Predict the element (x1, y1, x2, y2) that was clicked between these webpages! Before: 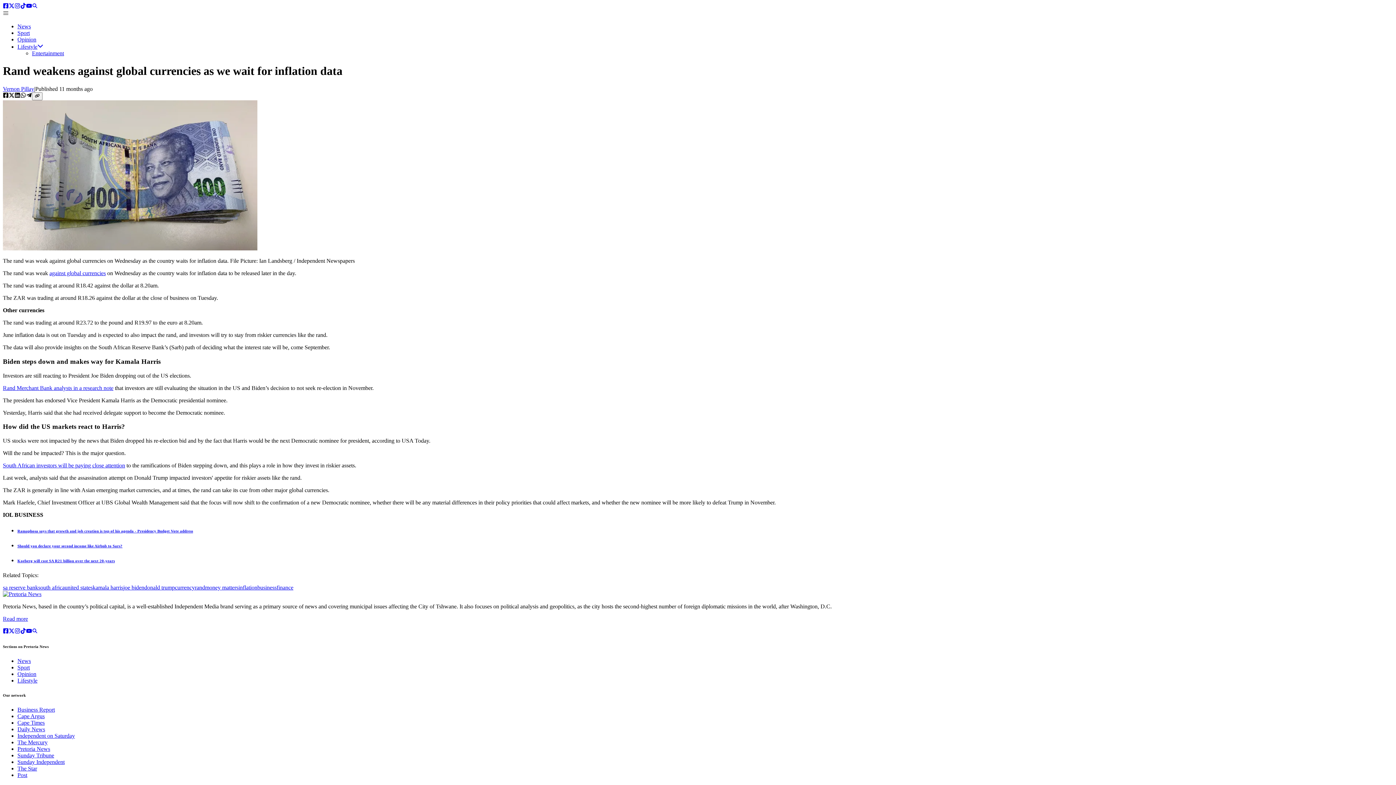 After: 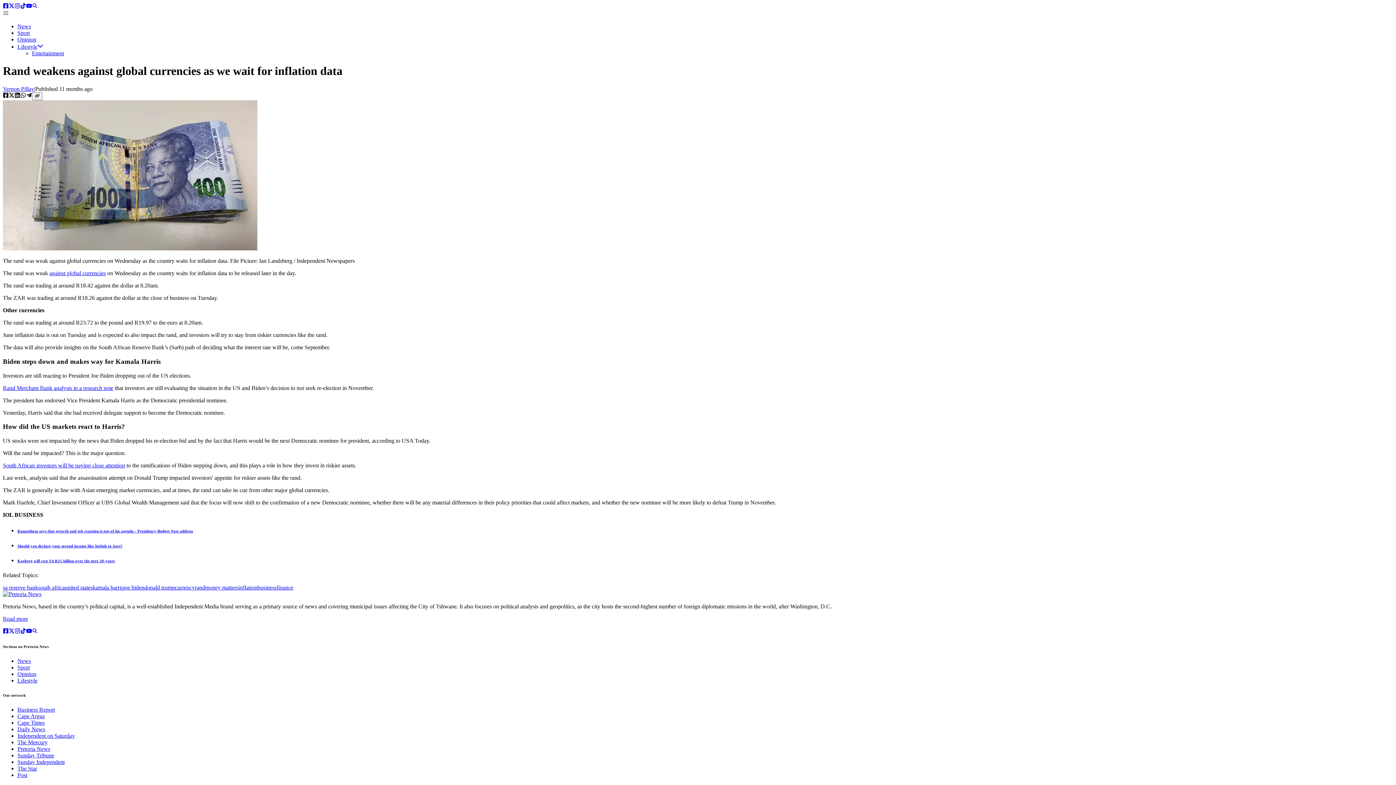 Action: label: Sunday Independent bbox: (17, 759, 64, 765)